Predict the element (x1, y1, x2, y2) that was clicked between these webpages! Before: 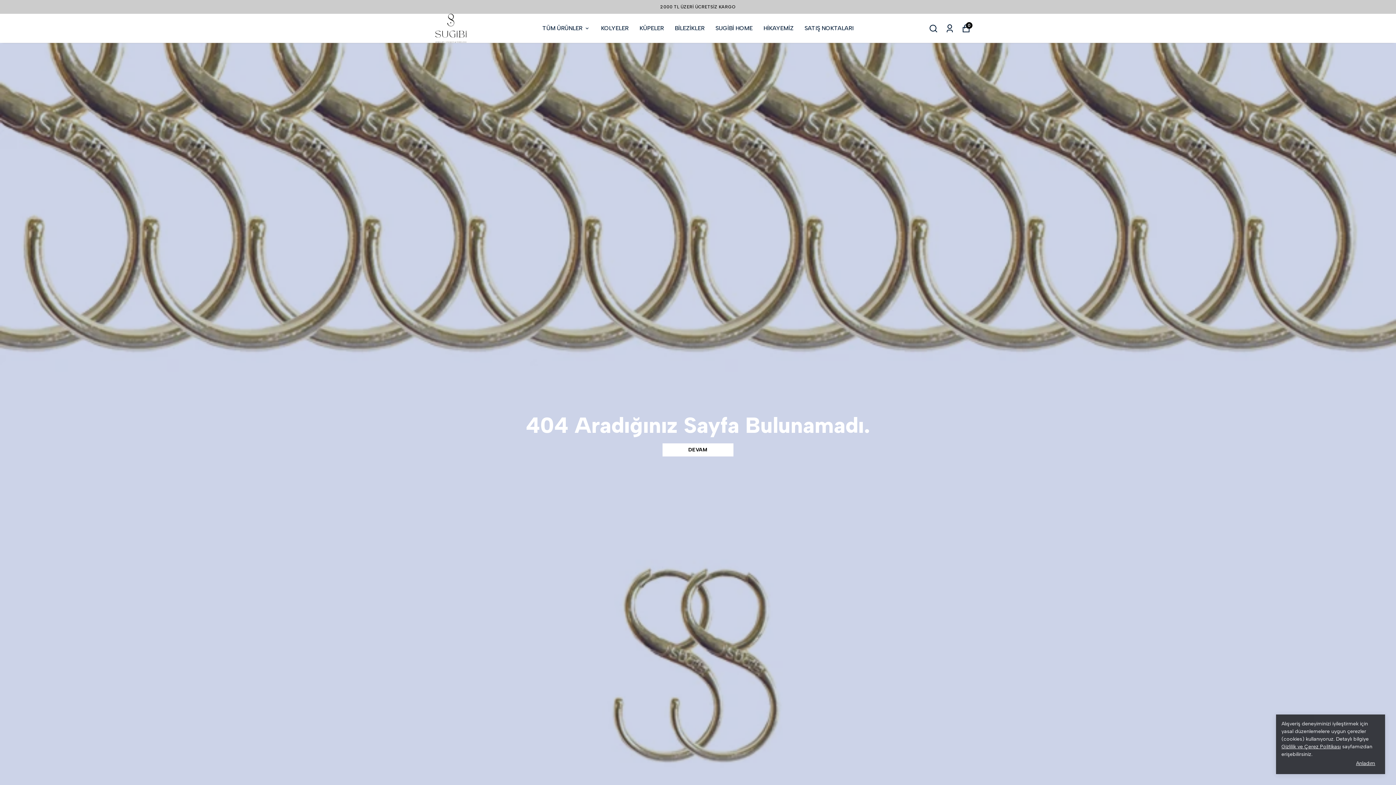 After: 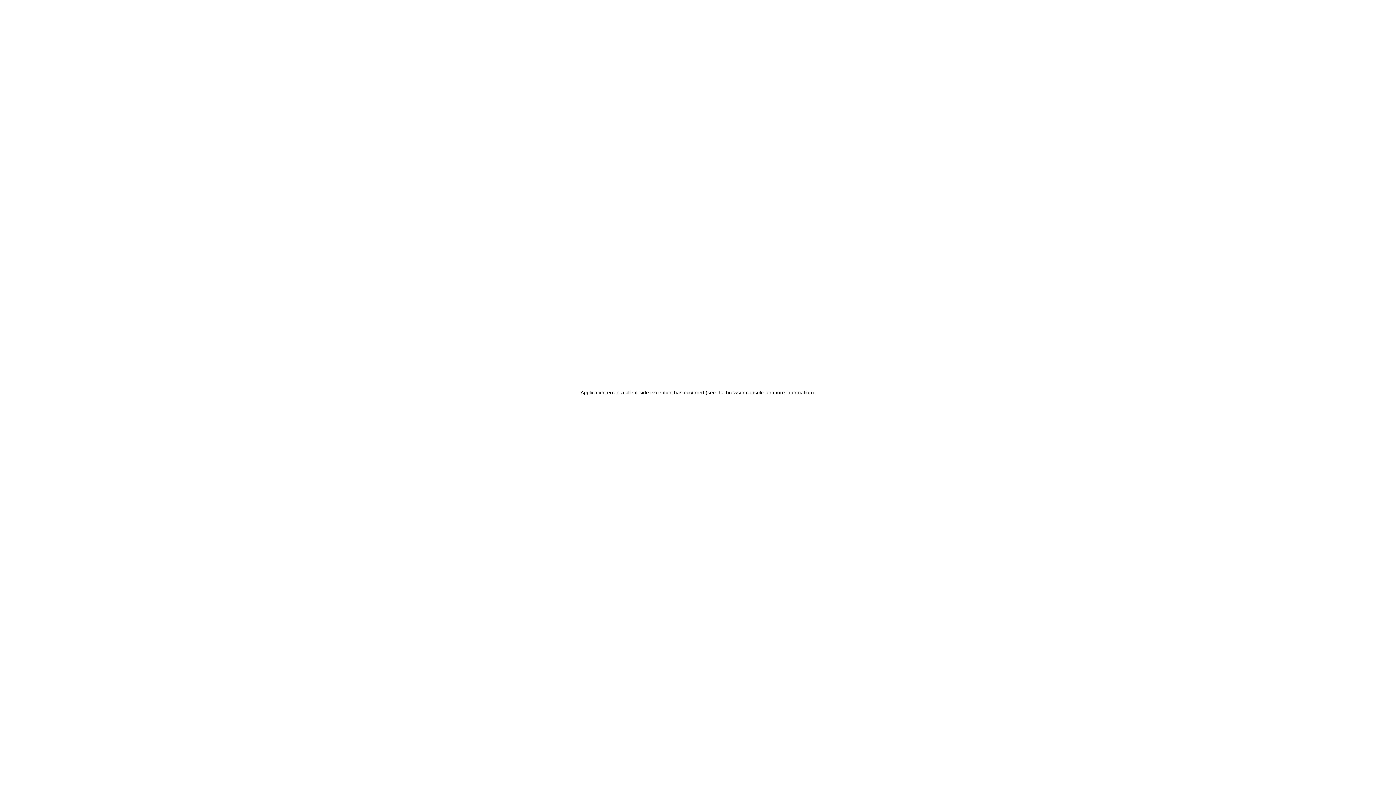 Action: bbox: (662, 443, 733, 456) label: DEVAM